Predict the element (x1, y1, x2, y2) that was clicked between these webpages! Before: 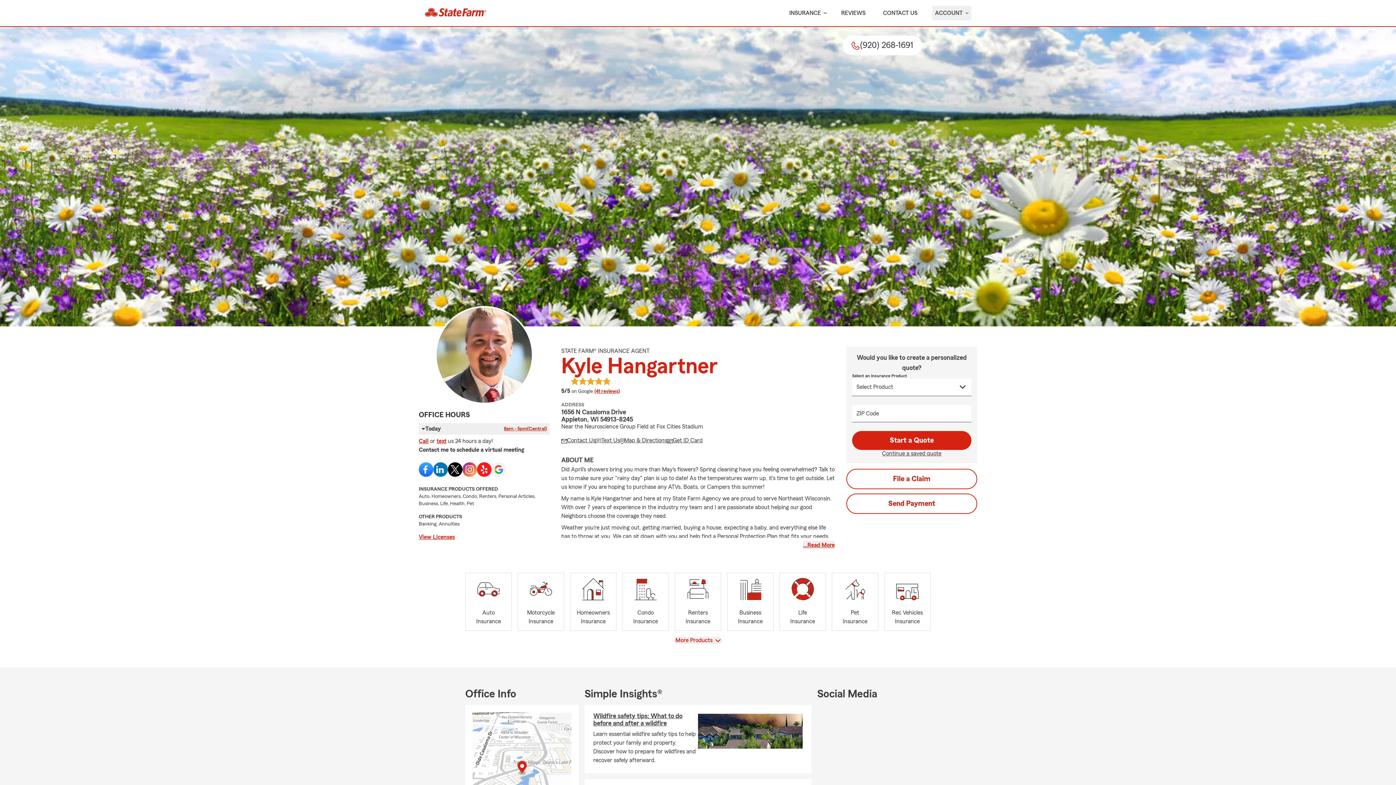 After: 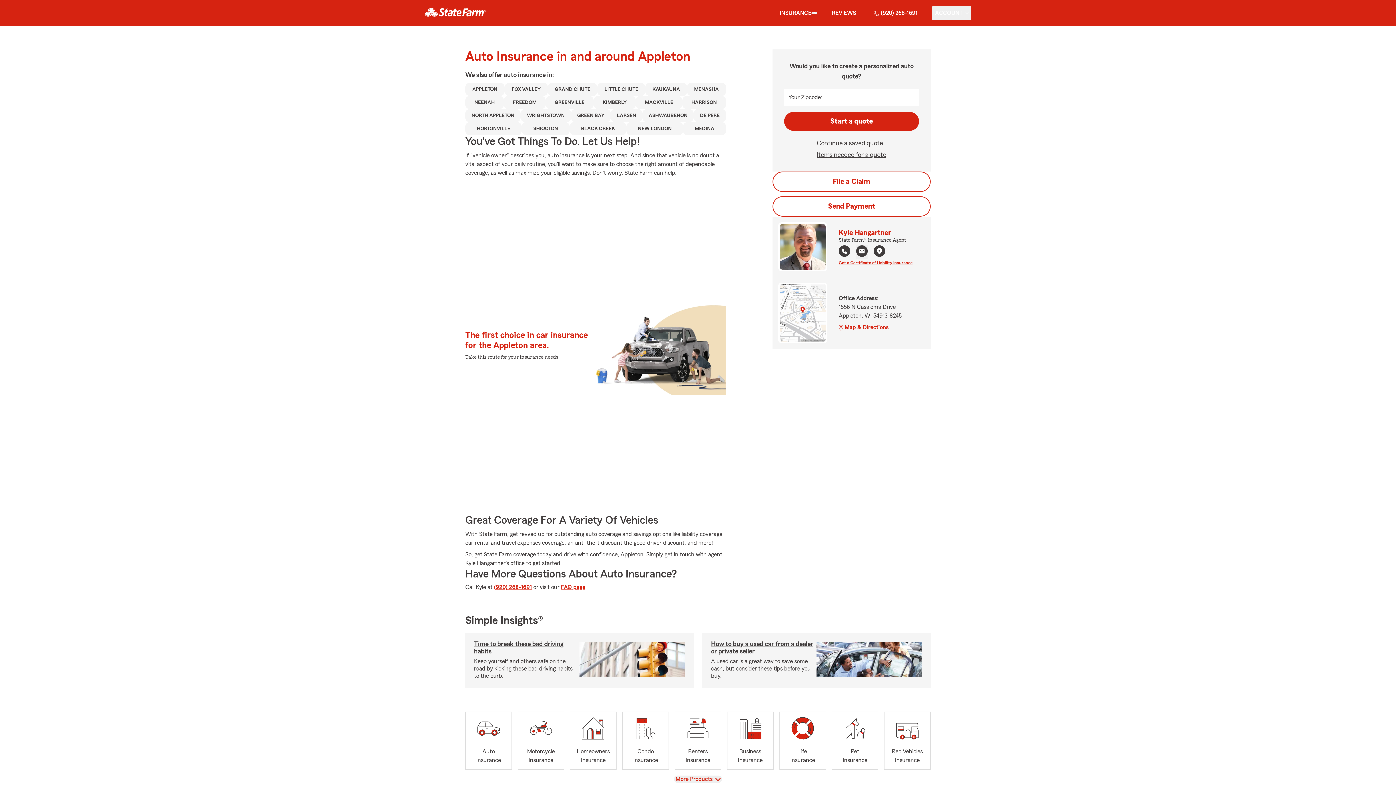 Action: label: Auto
Insurance bbox: (465, 572, 512, 631)